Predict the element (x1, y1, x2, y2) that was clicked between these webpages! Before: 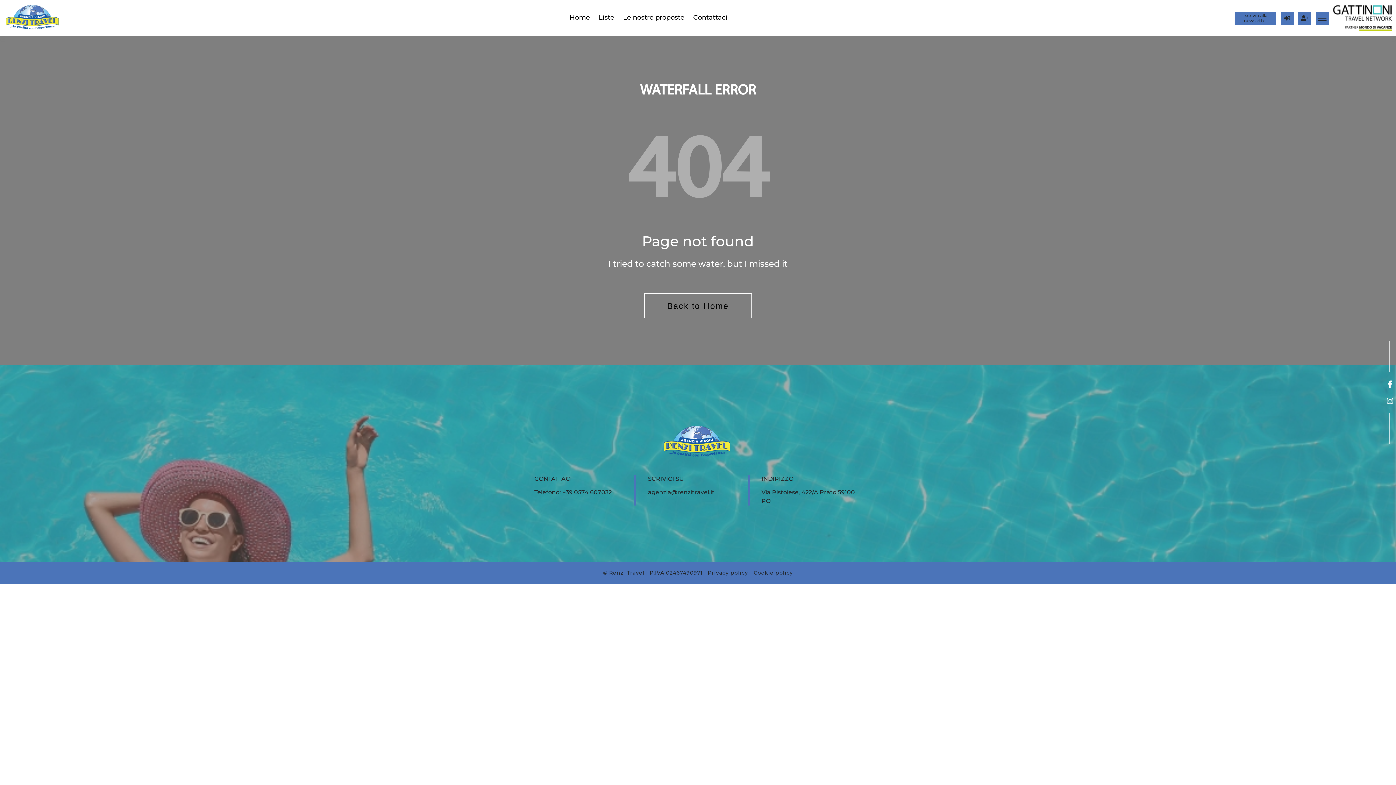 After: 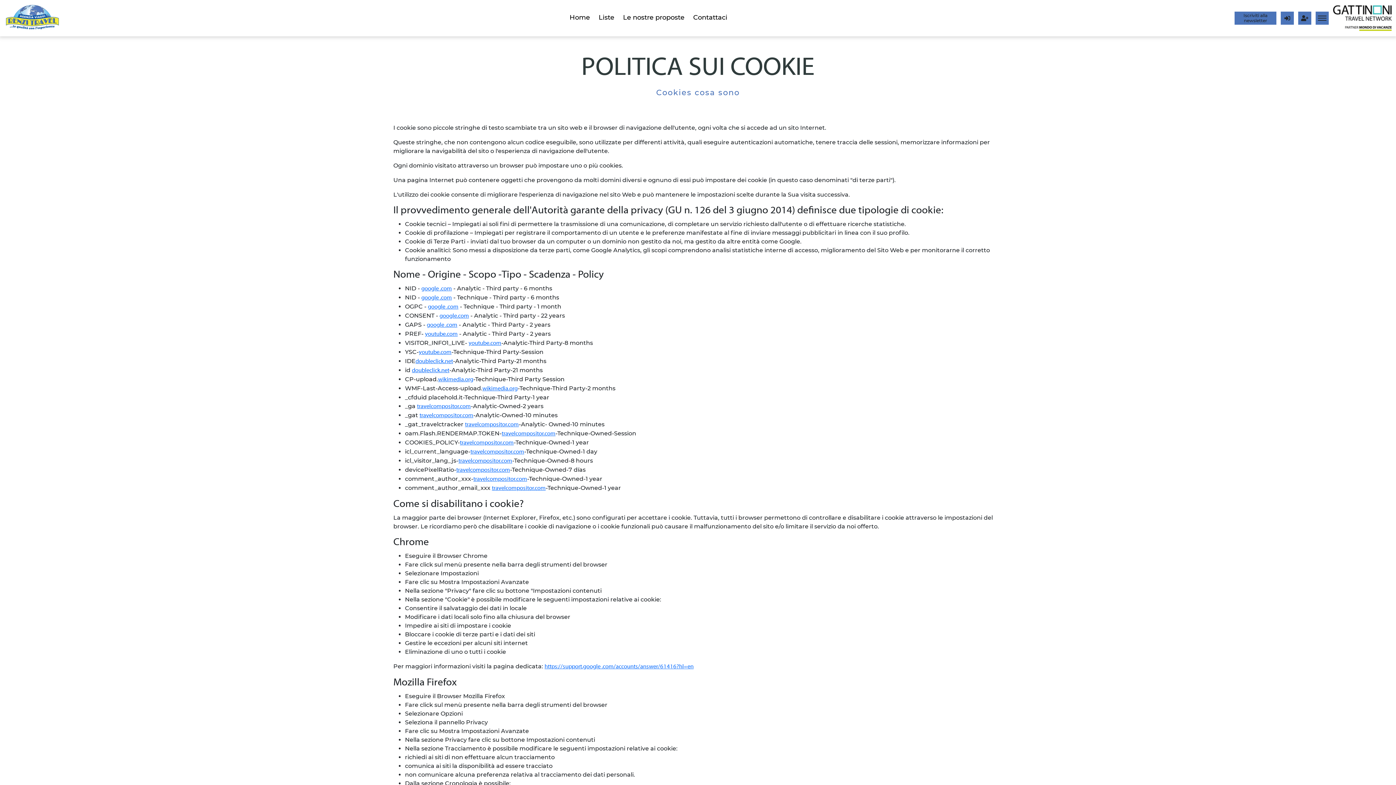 Action: bbox: (753, 569, 793, 576) label: Cookie policy